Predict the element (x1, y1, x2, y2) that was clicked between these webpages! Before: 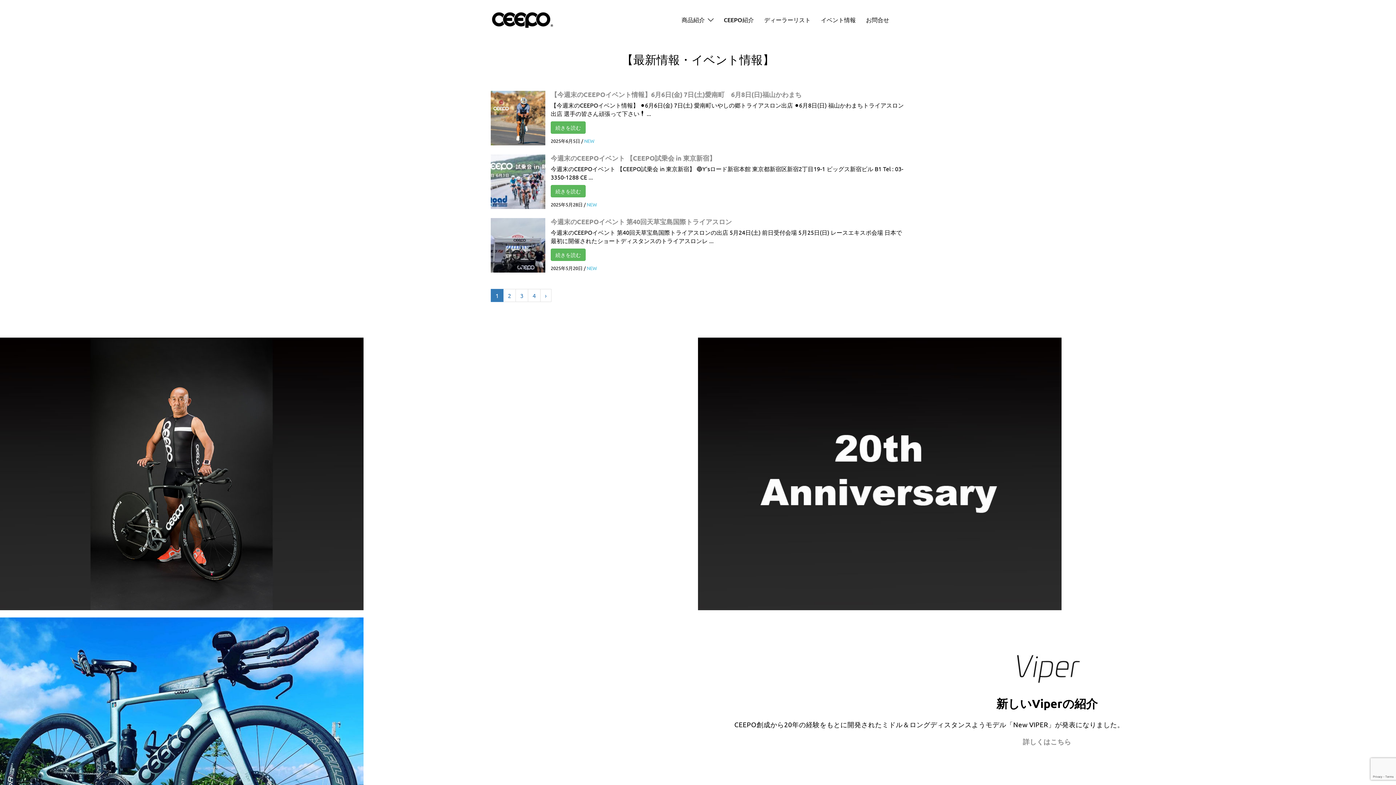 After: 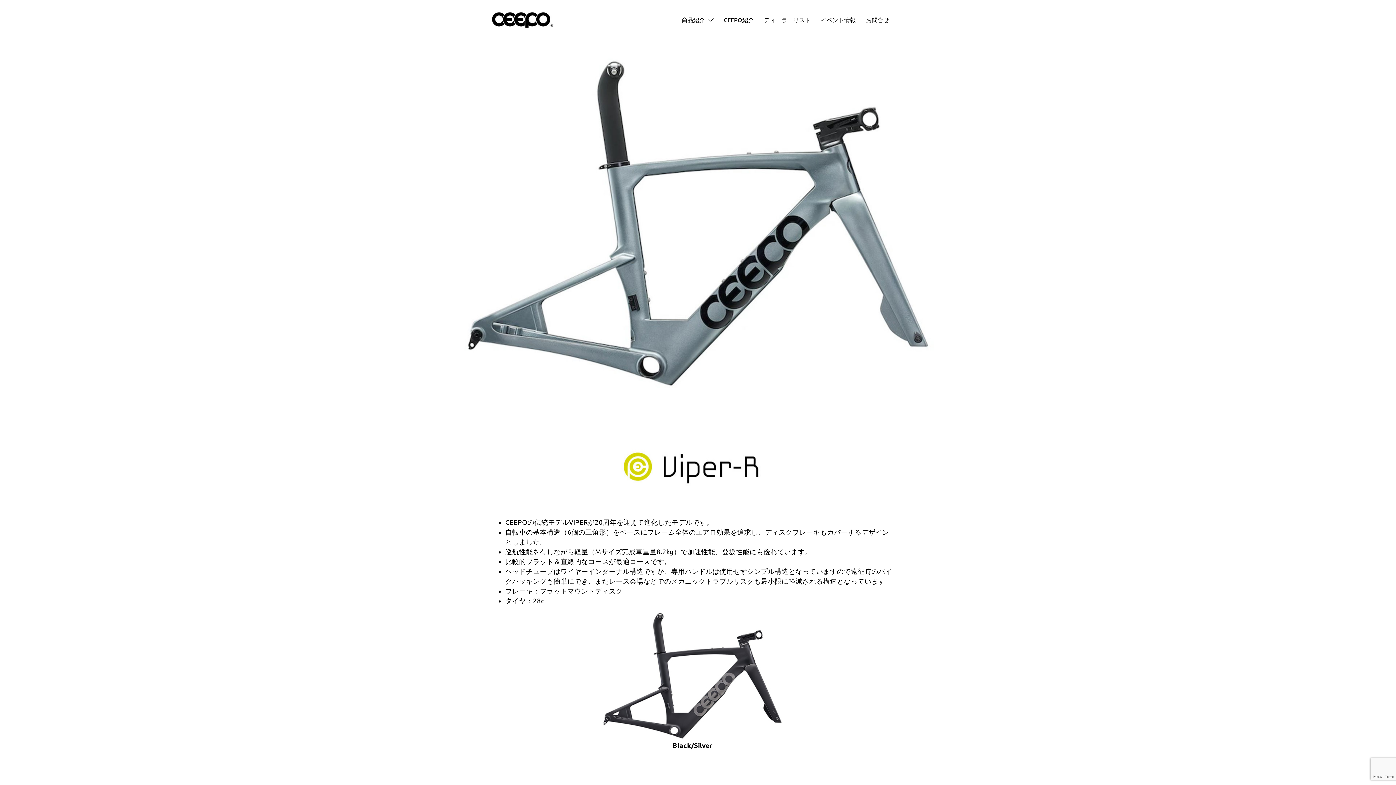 Action: label: 詳しくはこちら bbox: (1023, 737, 1071, 746)